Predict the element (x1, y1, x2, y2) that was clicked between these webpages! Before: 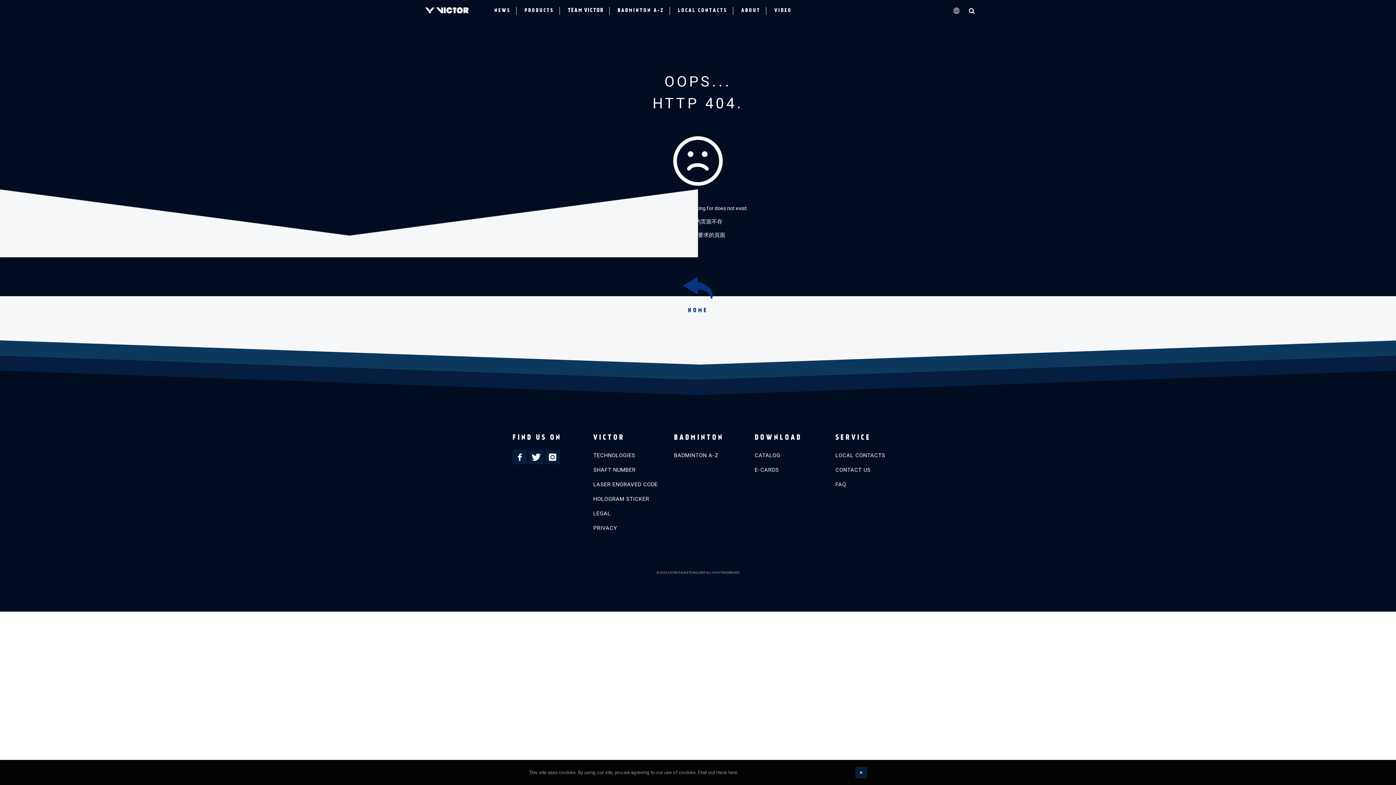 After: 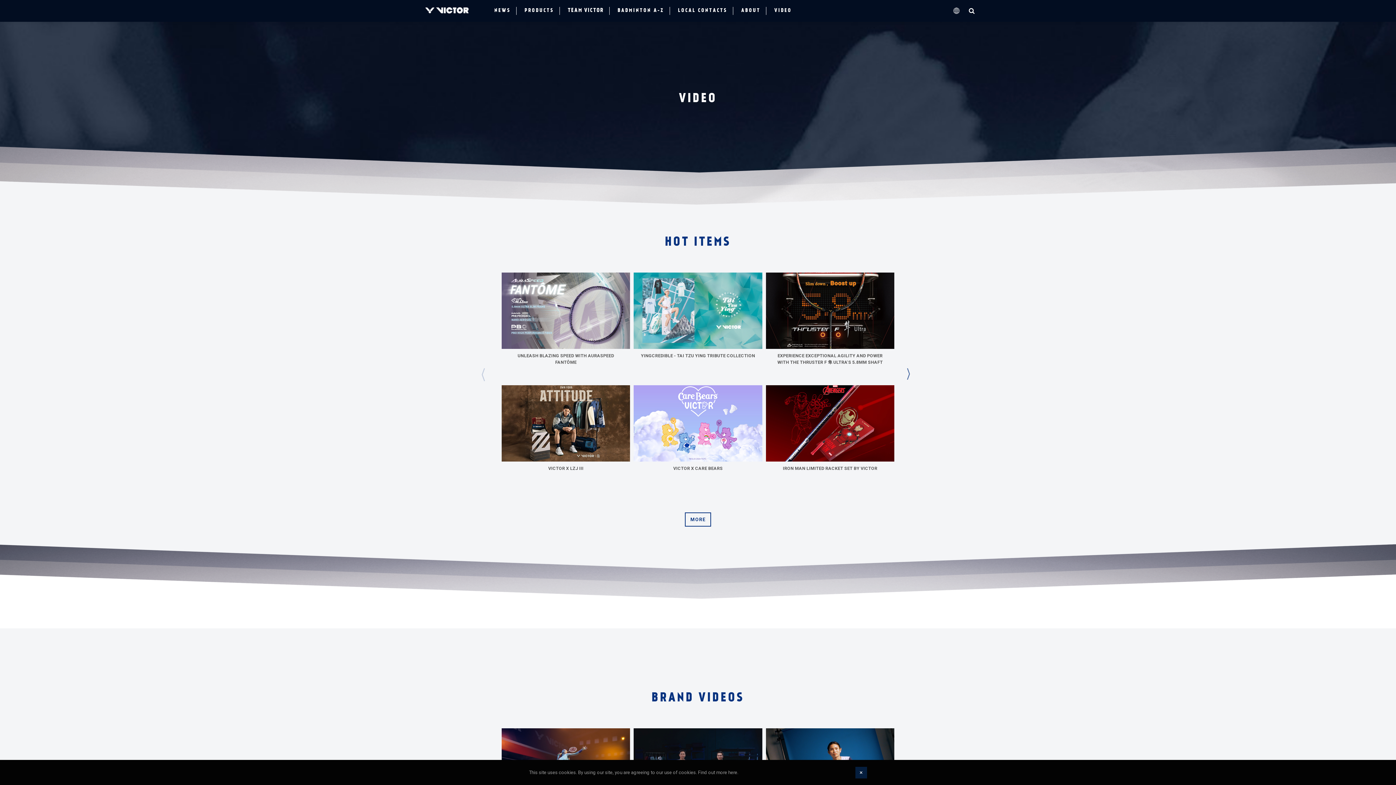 Action: label: VIDEO bbox: (770, 0, 795, 21)